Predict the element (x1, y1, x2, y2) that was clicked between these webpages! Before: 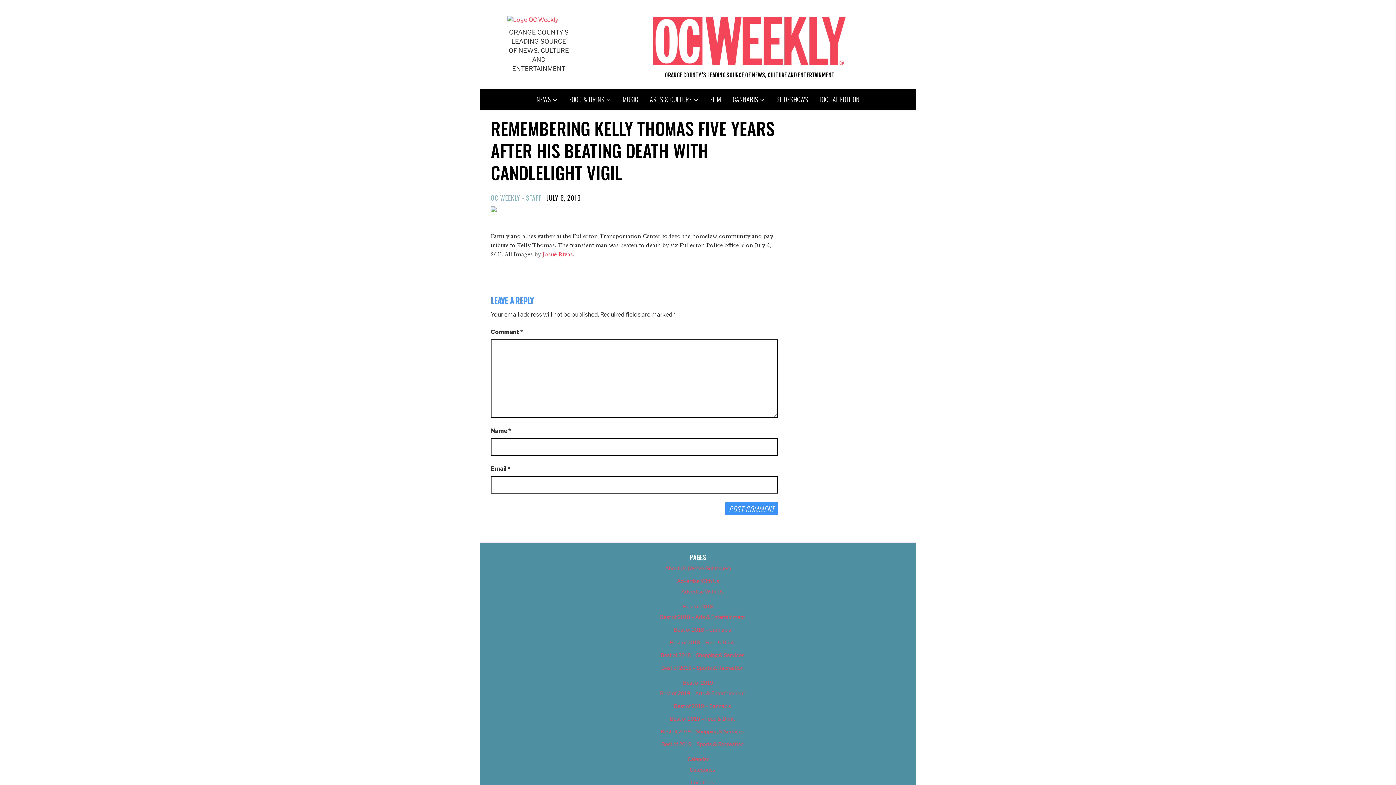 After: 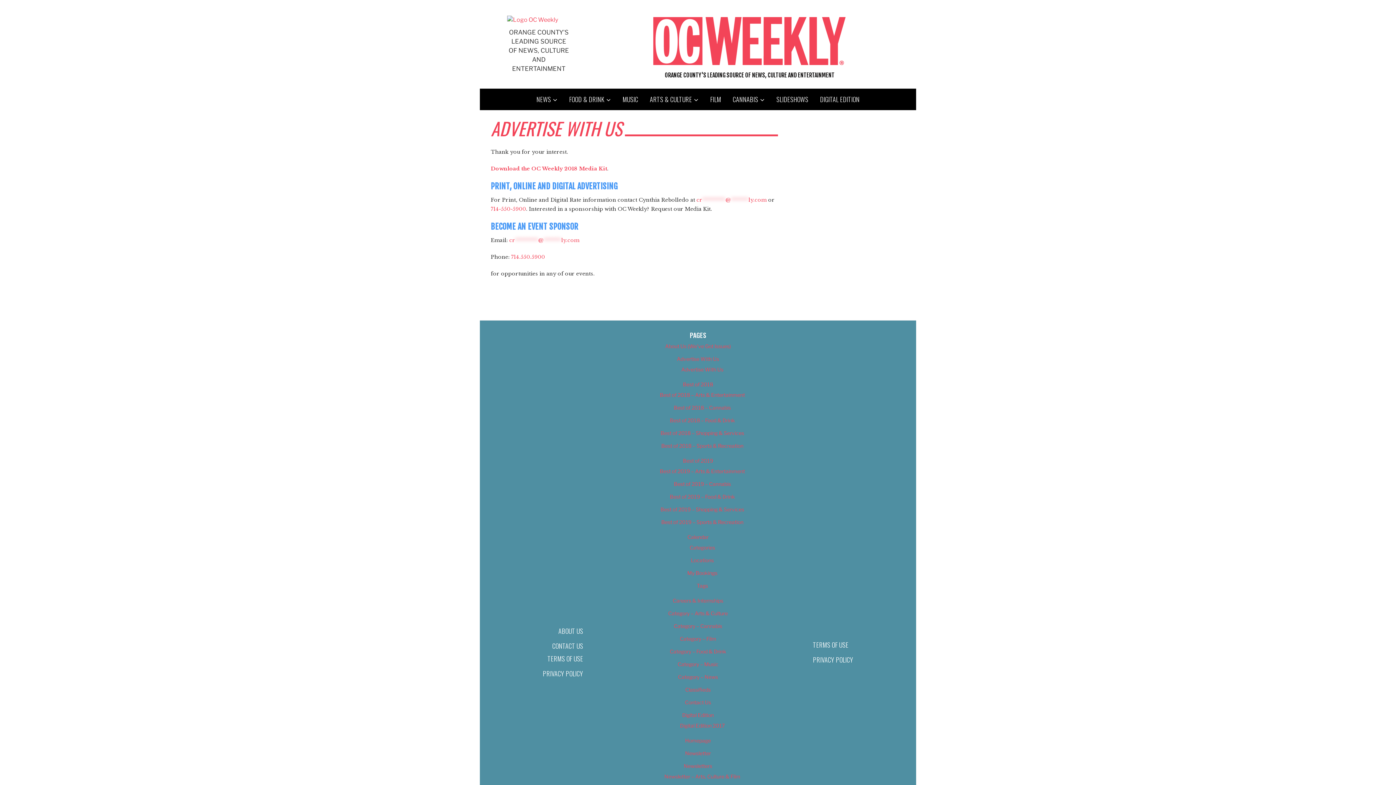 Action: bbox: (681, 588, 723, 594) label: Advertise With Us